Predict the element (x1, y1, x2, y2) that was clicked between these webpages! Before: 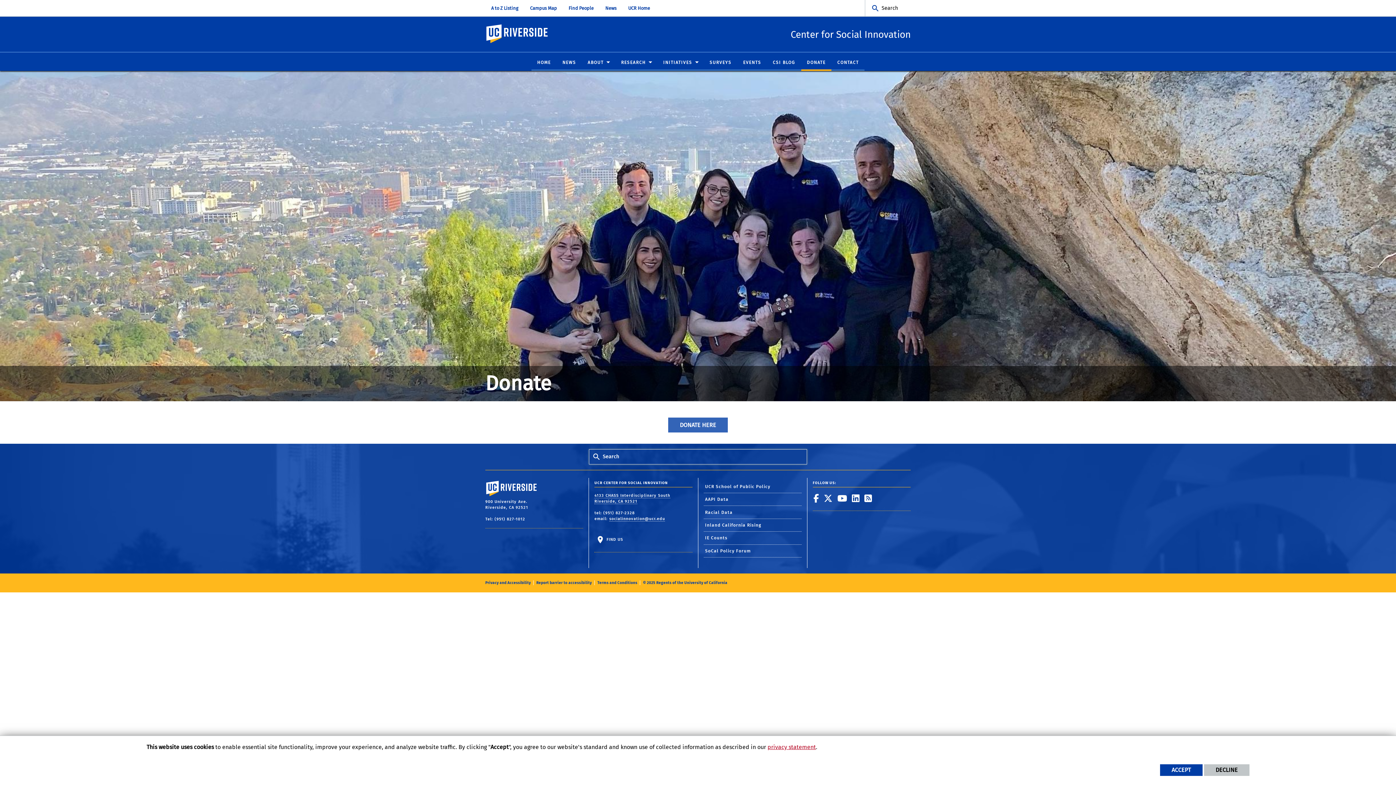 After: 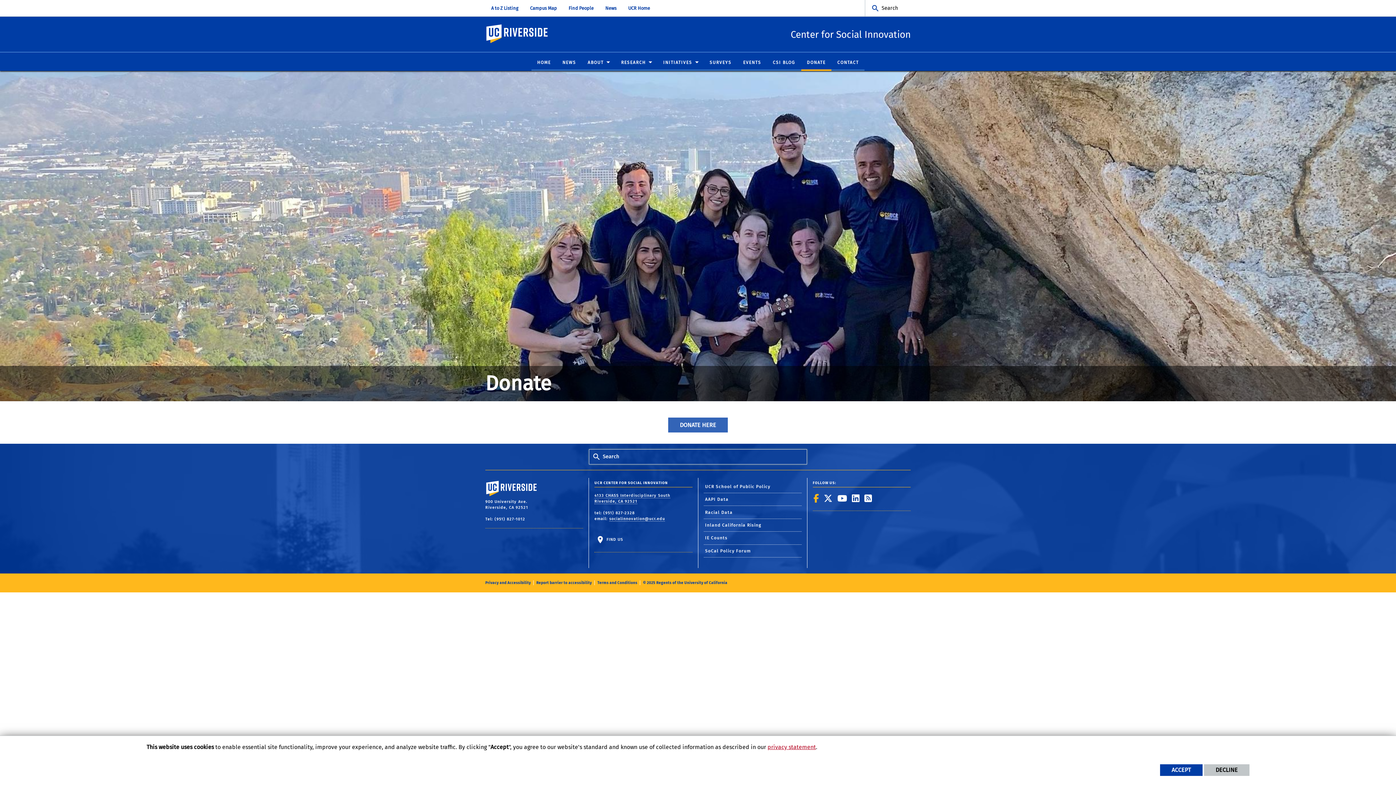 Action: bbox: (813, 492, 820, 503) label: link to facebook